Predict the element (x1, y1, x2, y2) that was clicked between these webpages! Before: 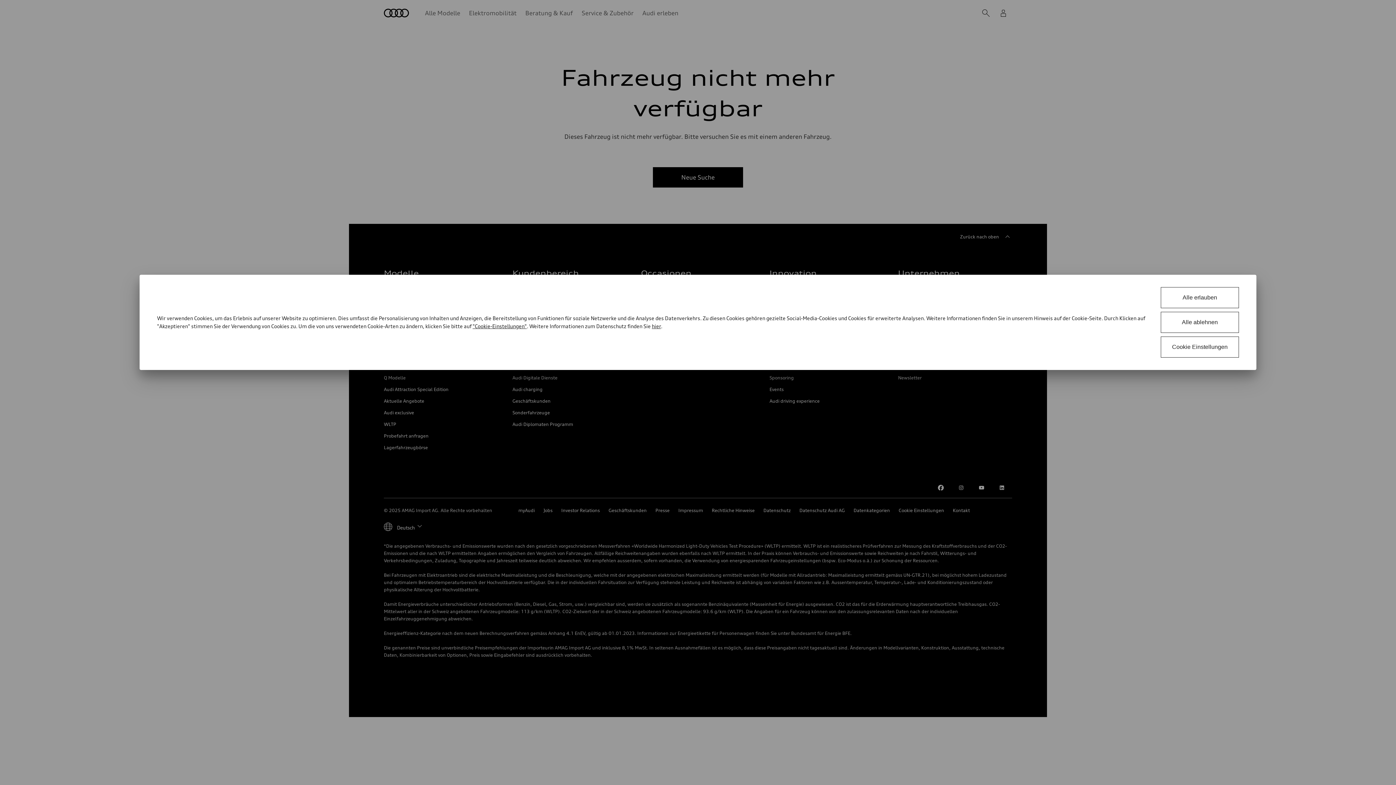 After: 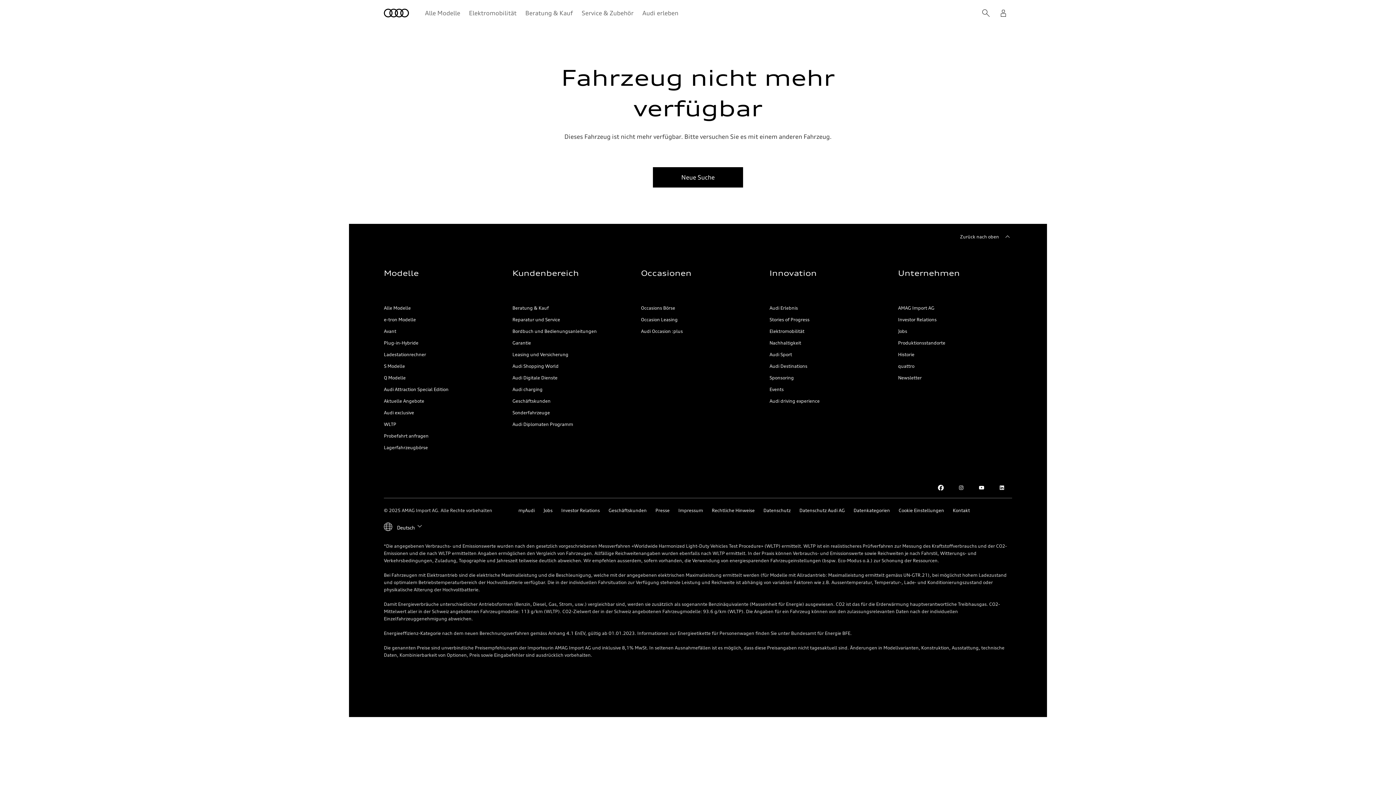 Action: bbox: (1161, 287, 1239, 308) label: Alle erlauben